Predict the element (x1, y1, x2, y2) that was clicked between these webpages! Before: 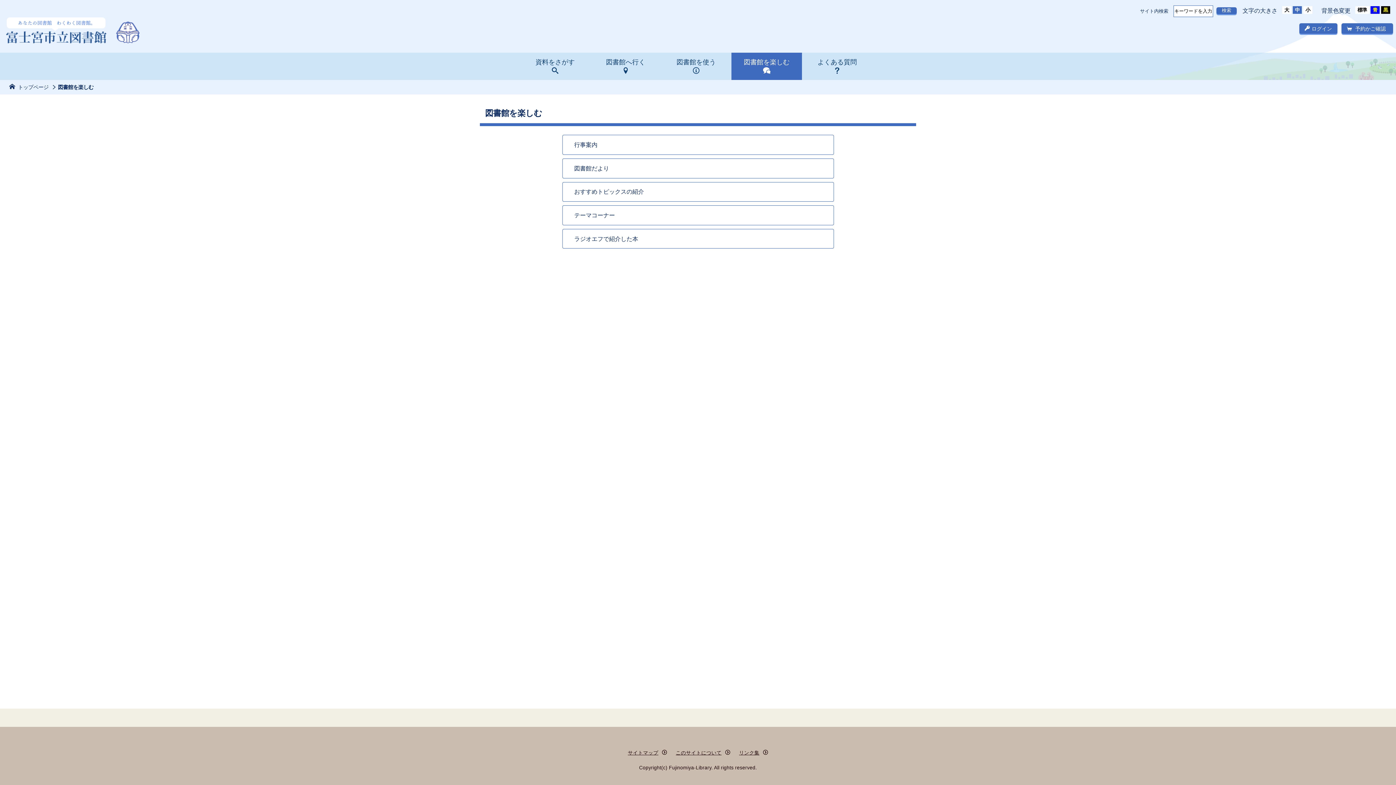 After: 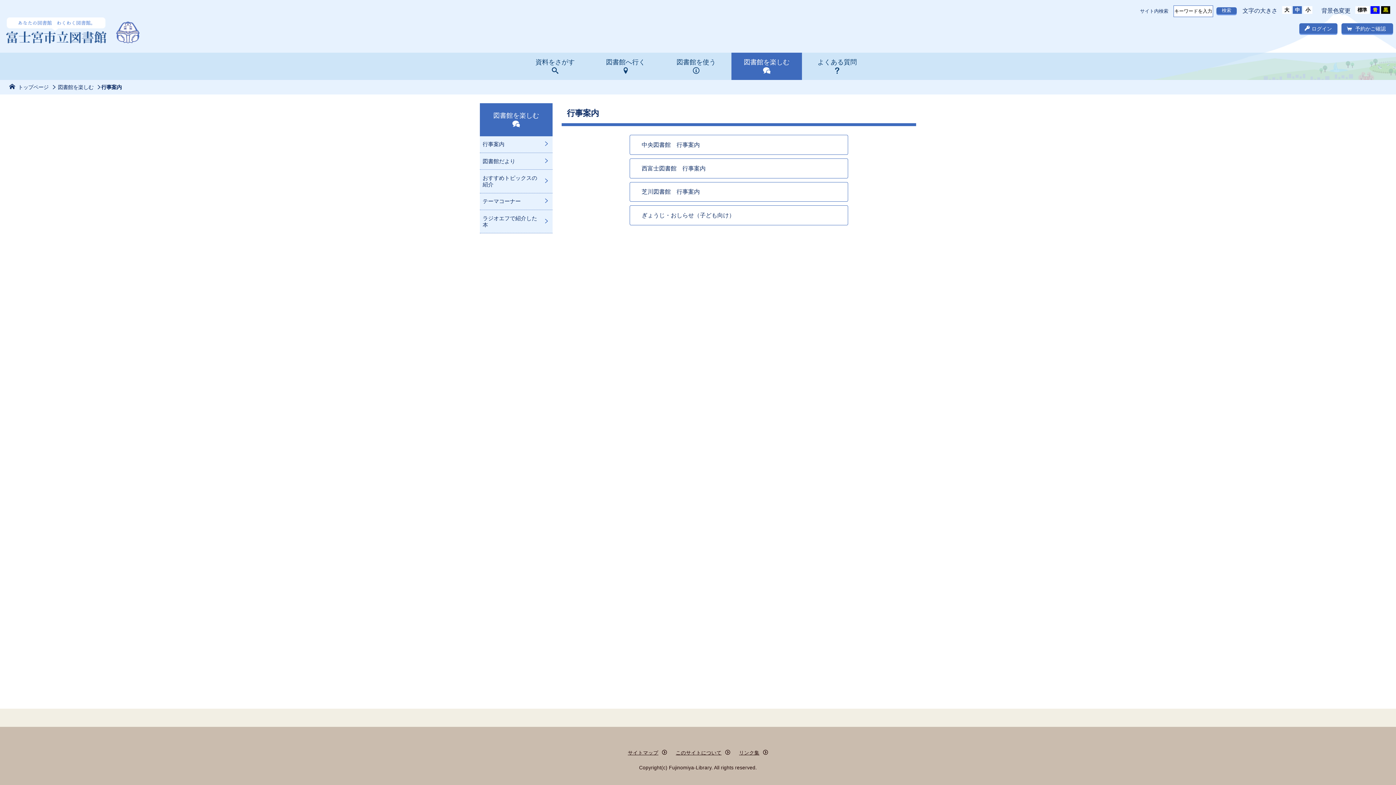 Action: label: 行事案内 bbox: (562, 135, 834, 154)